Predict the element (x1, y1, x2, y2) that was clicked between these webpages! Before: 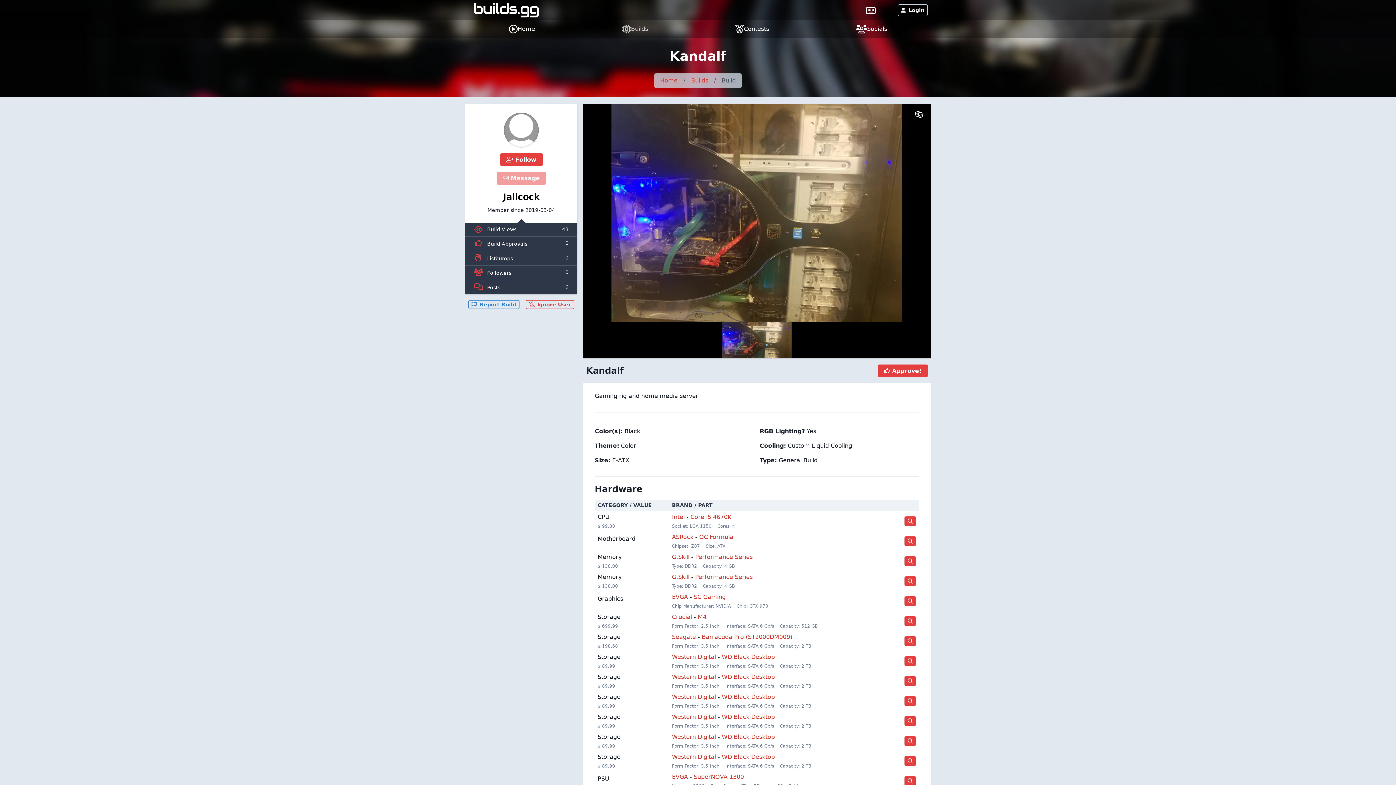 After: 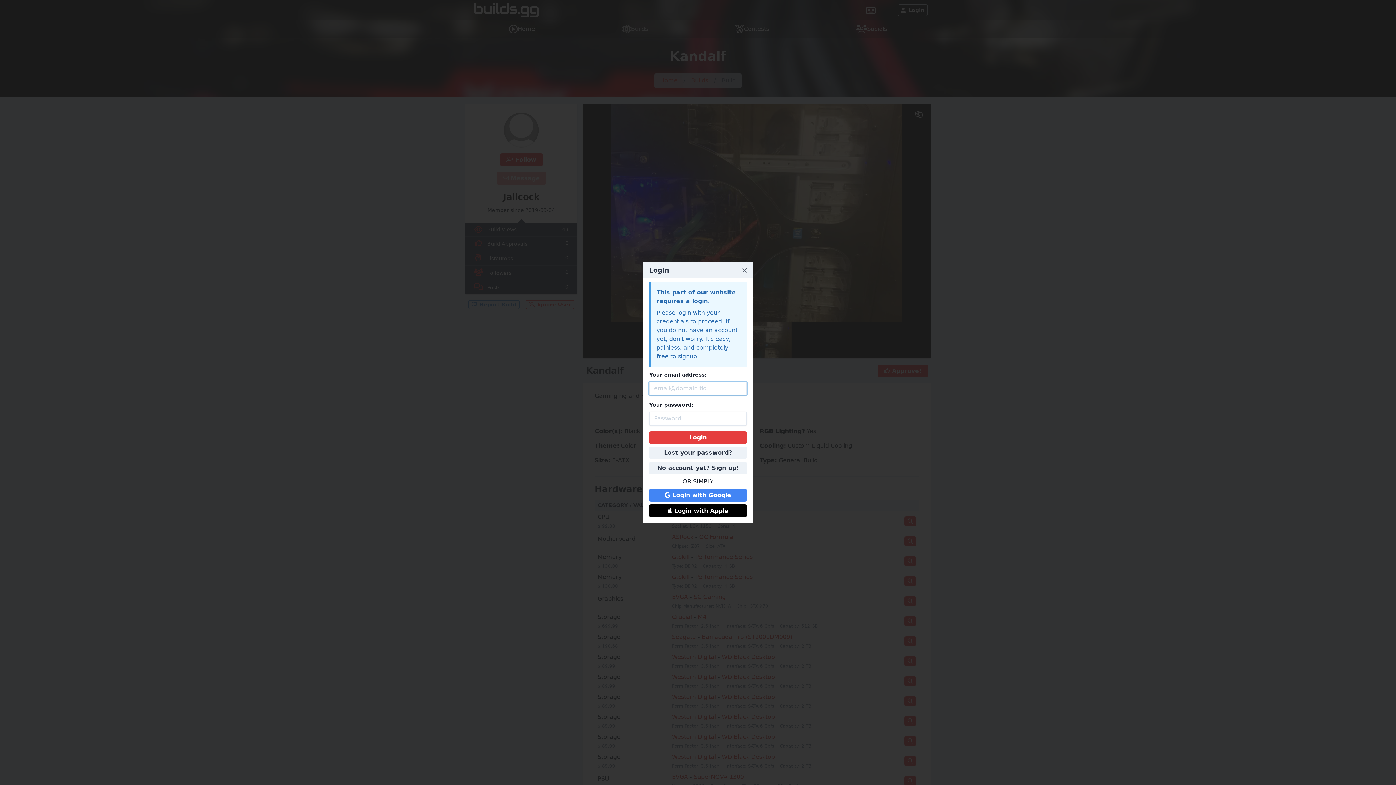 Action: label: Report Build bbox: (468, 300, 519, 309)